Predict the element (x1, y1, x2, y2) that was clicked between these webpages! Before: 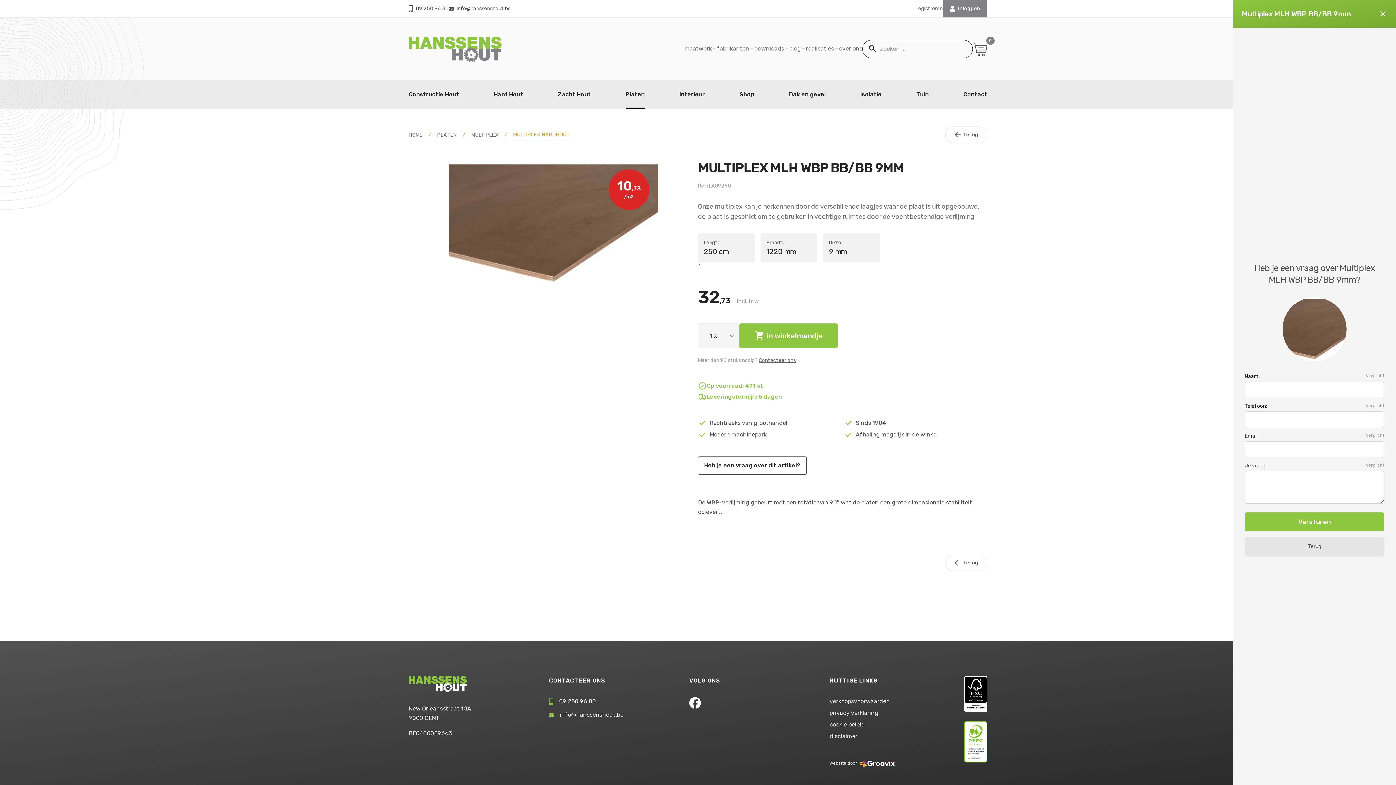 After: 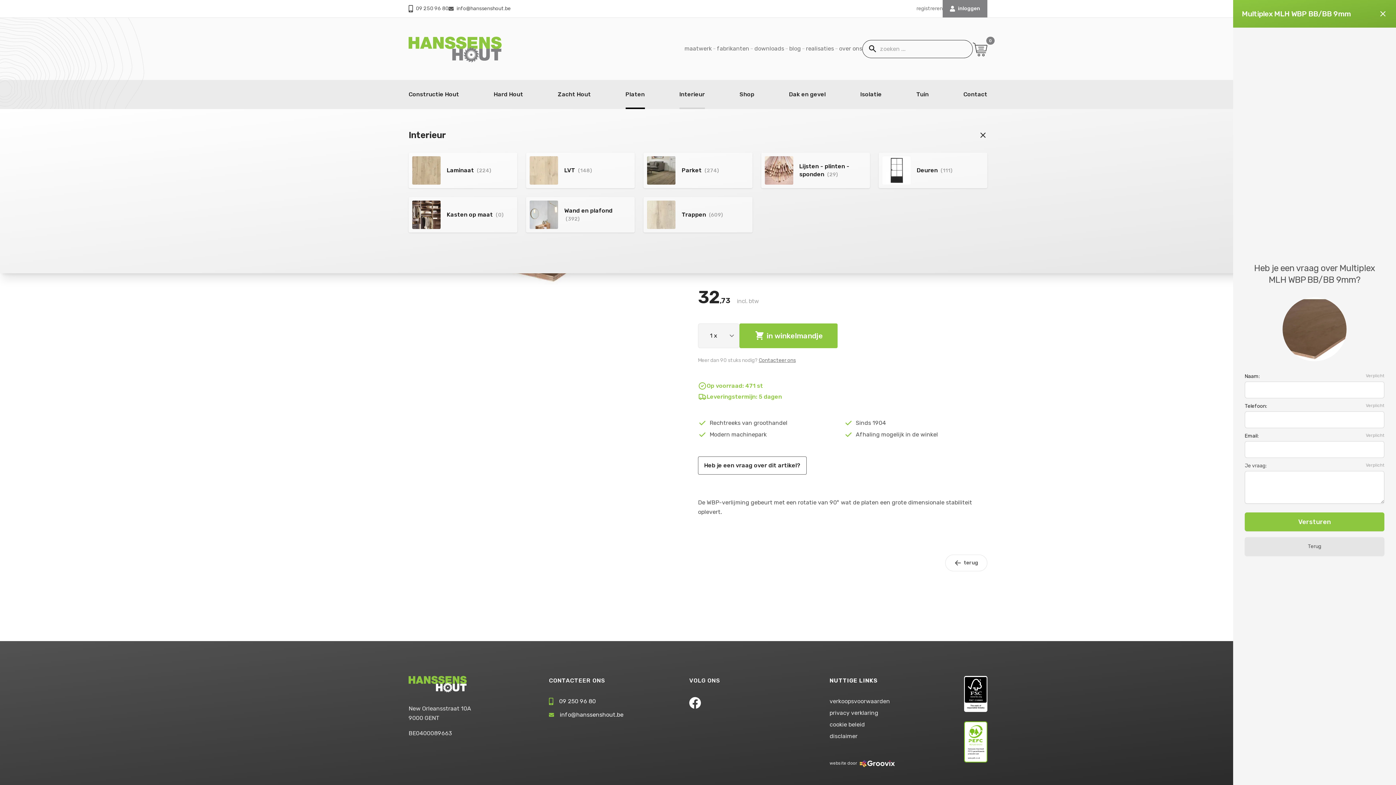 Action: label: Interieur bbox: (679, 80, 705, 109)